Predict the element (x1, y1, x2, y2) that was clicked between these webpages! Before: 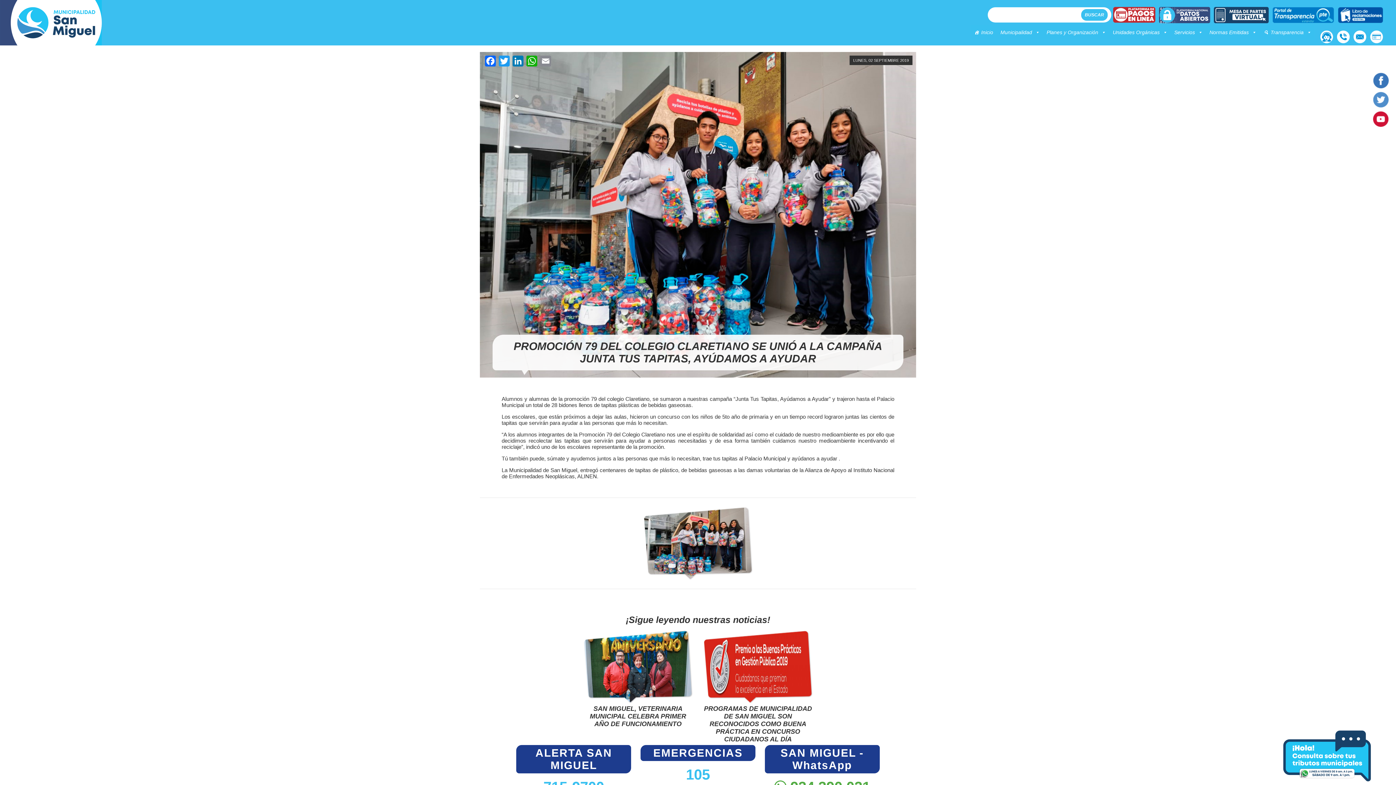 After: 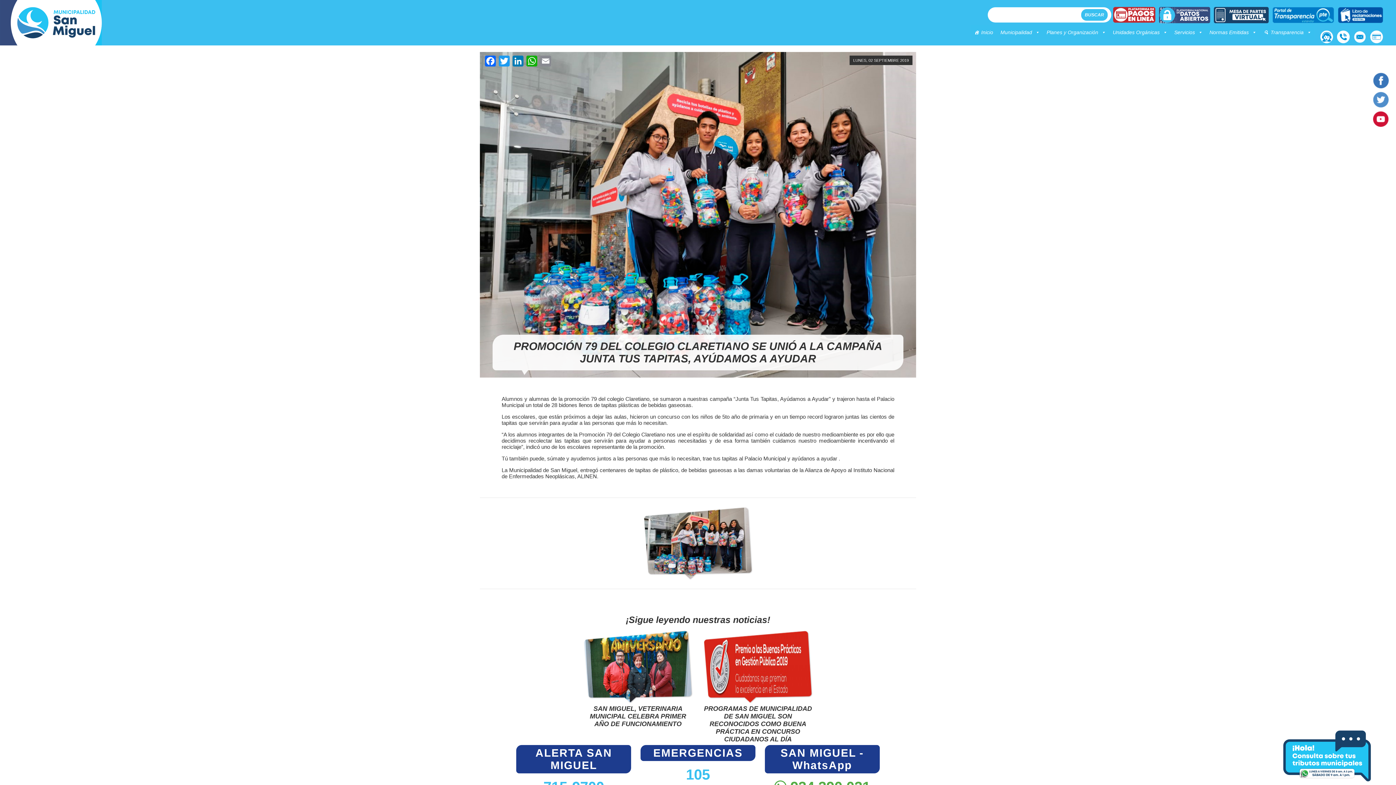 Action: bbox: (1353, 30, 1367, 45) label: Webmail